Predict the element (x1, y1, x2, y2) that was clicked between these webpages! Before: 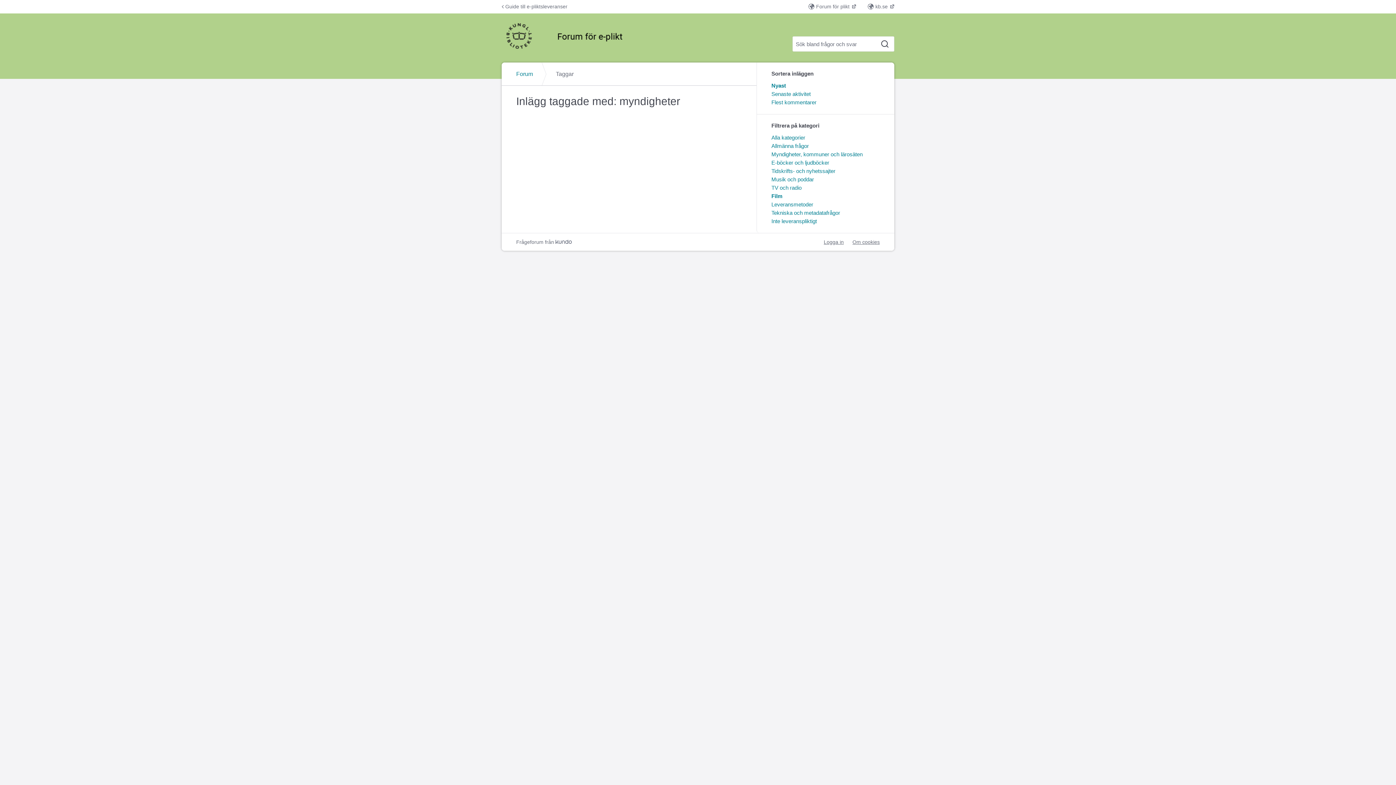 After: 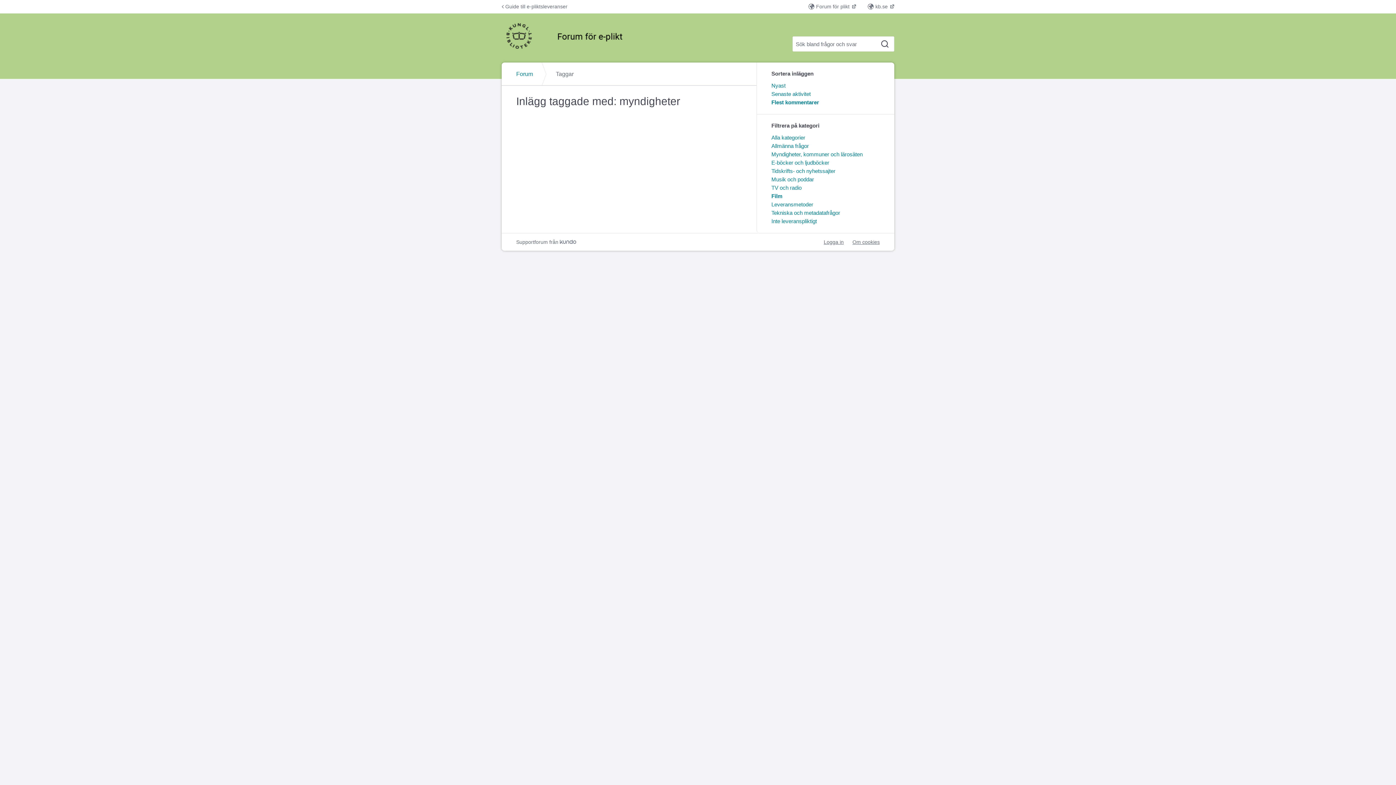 Action: bbox: (771, 99, 816, 105) label: Flest kommentarer